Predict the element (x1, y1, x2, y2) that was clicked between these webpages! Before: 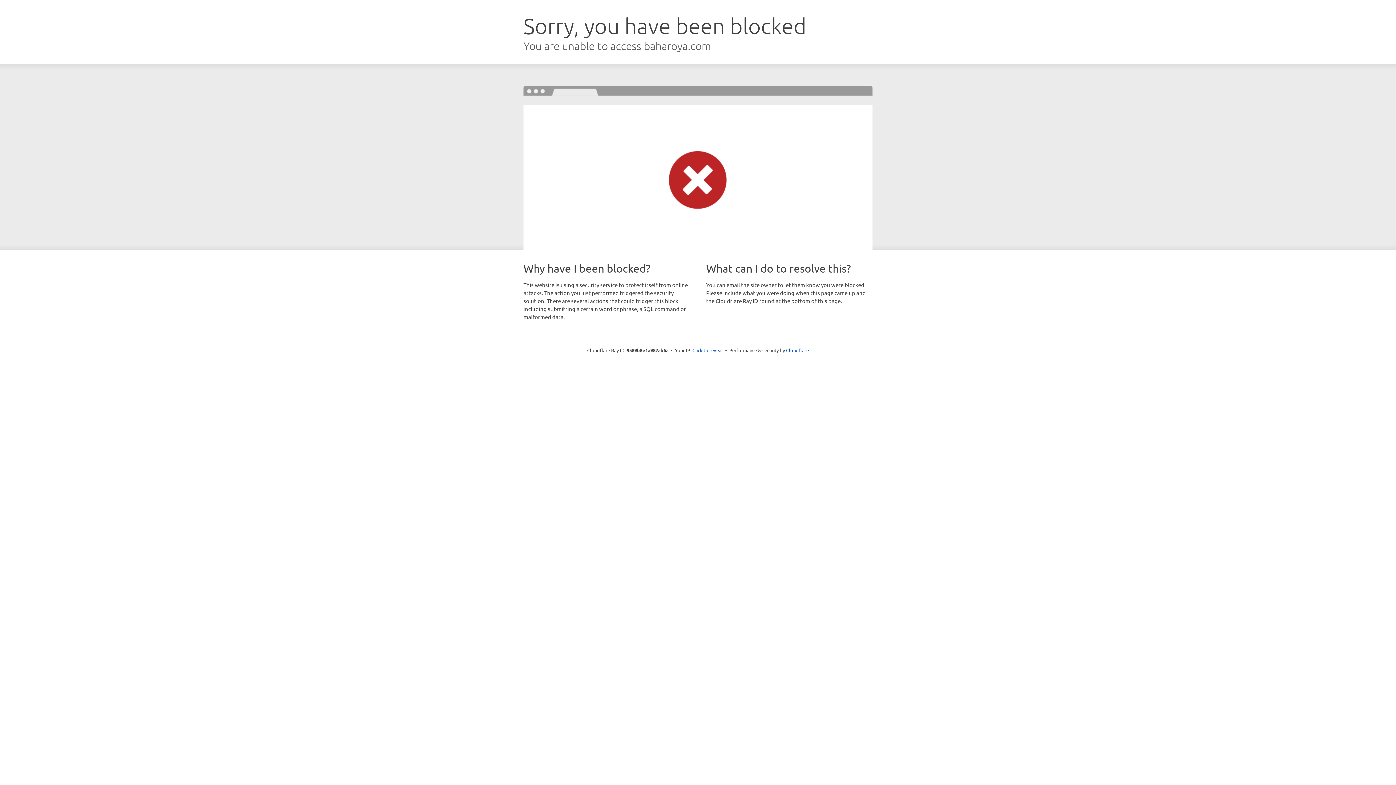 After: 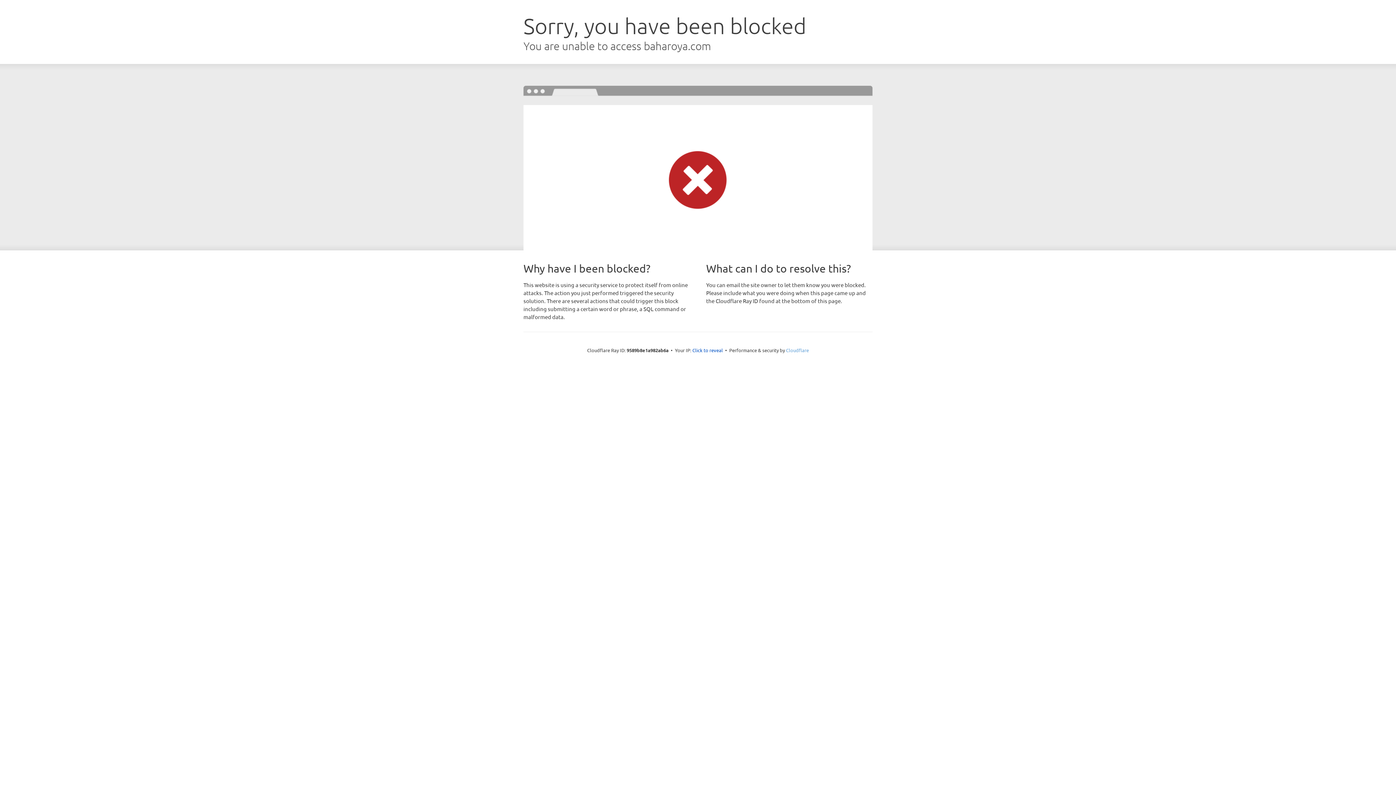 Action: label: Cloudflare bbox: (786, 347, 809, 353)